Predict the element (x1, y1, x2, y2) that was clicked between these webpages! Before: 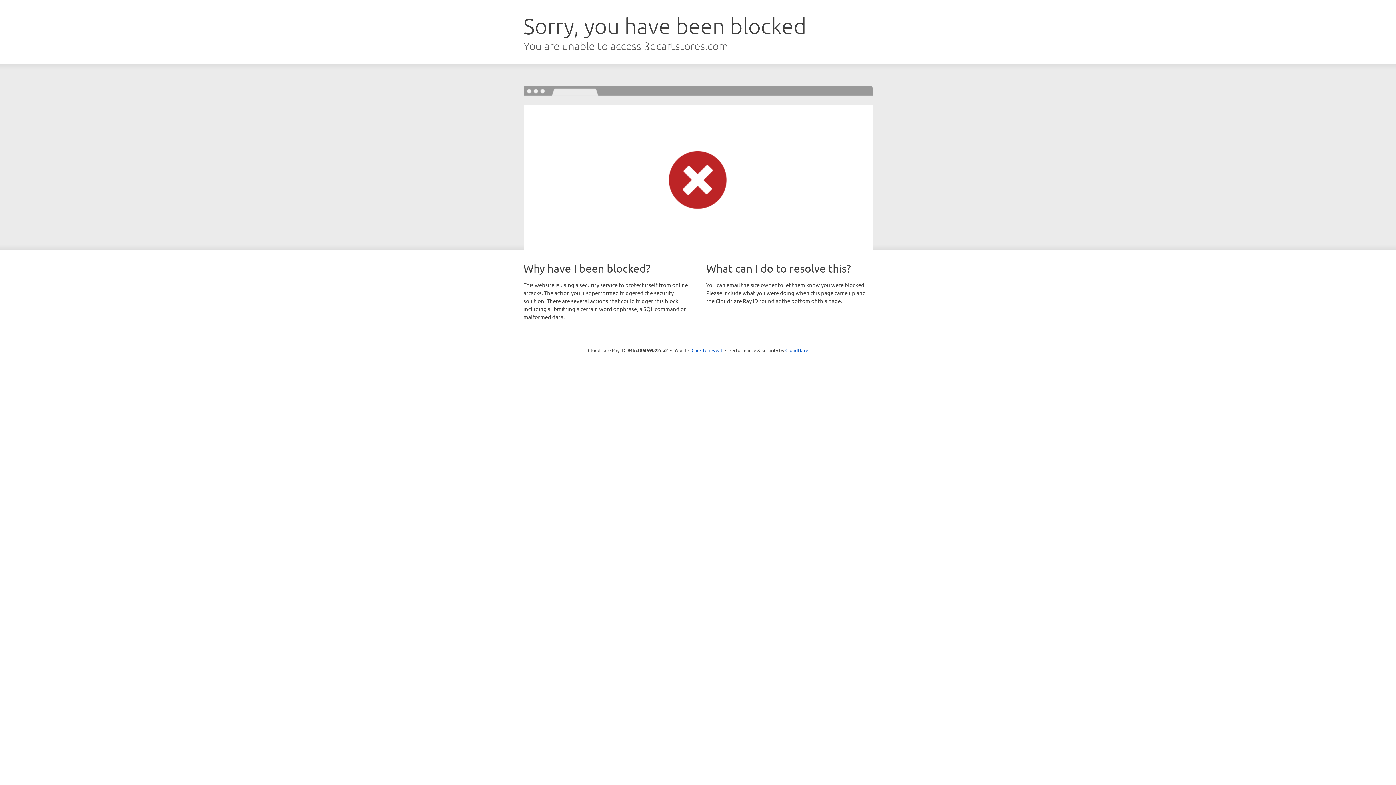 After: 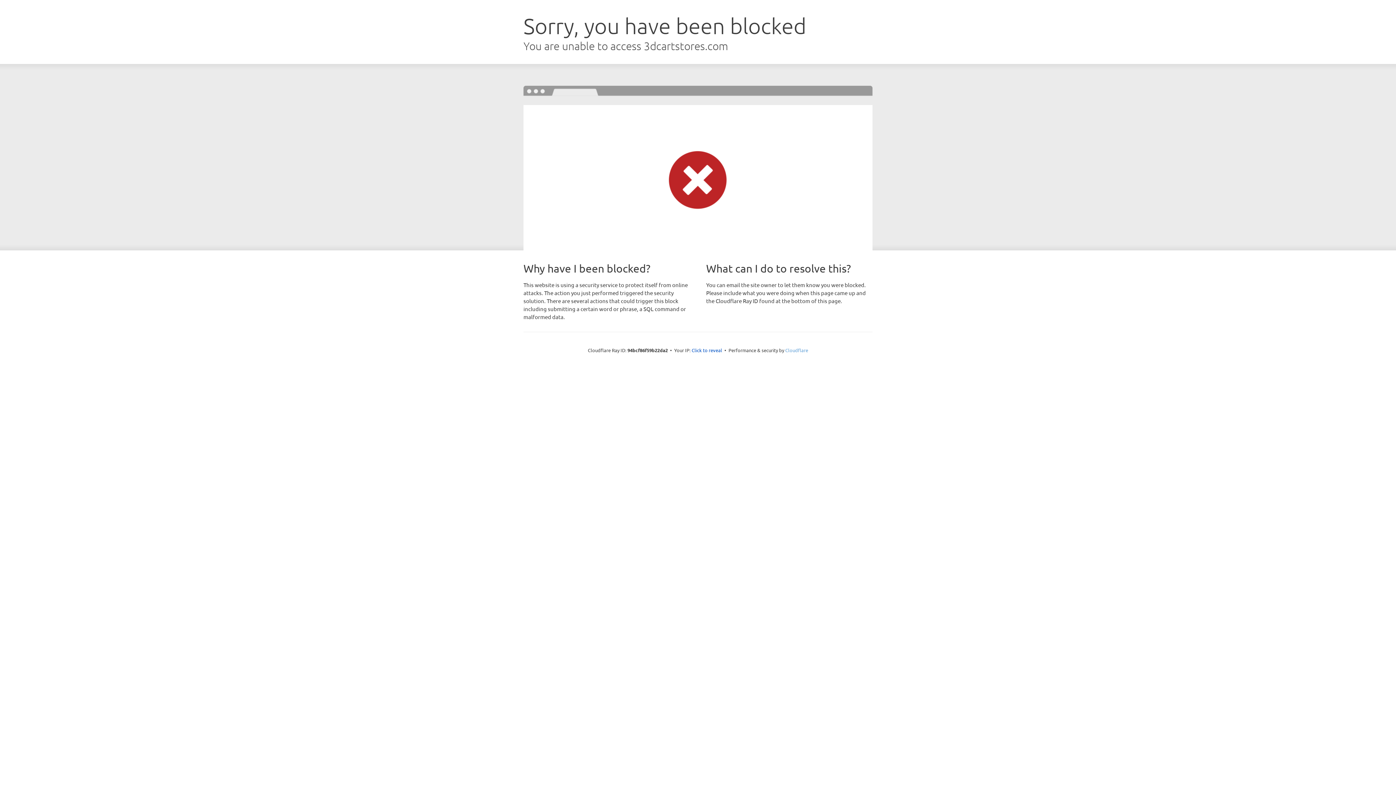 Action: bbox: (785, 347, 808, 353) label: Cloudflare